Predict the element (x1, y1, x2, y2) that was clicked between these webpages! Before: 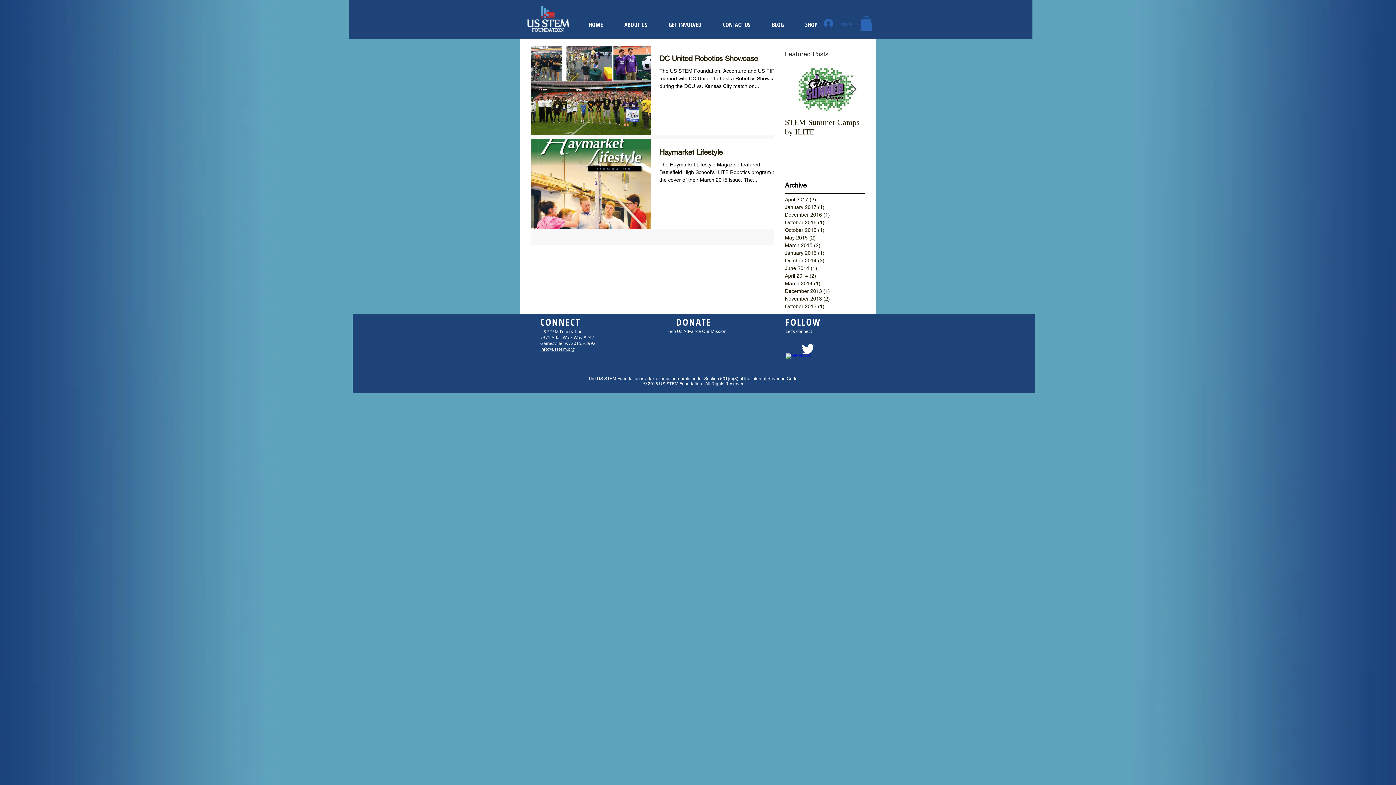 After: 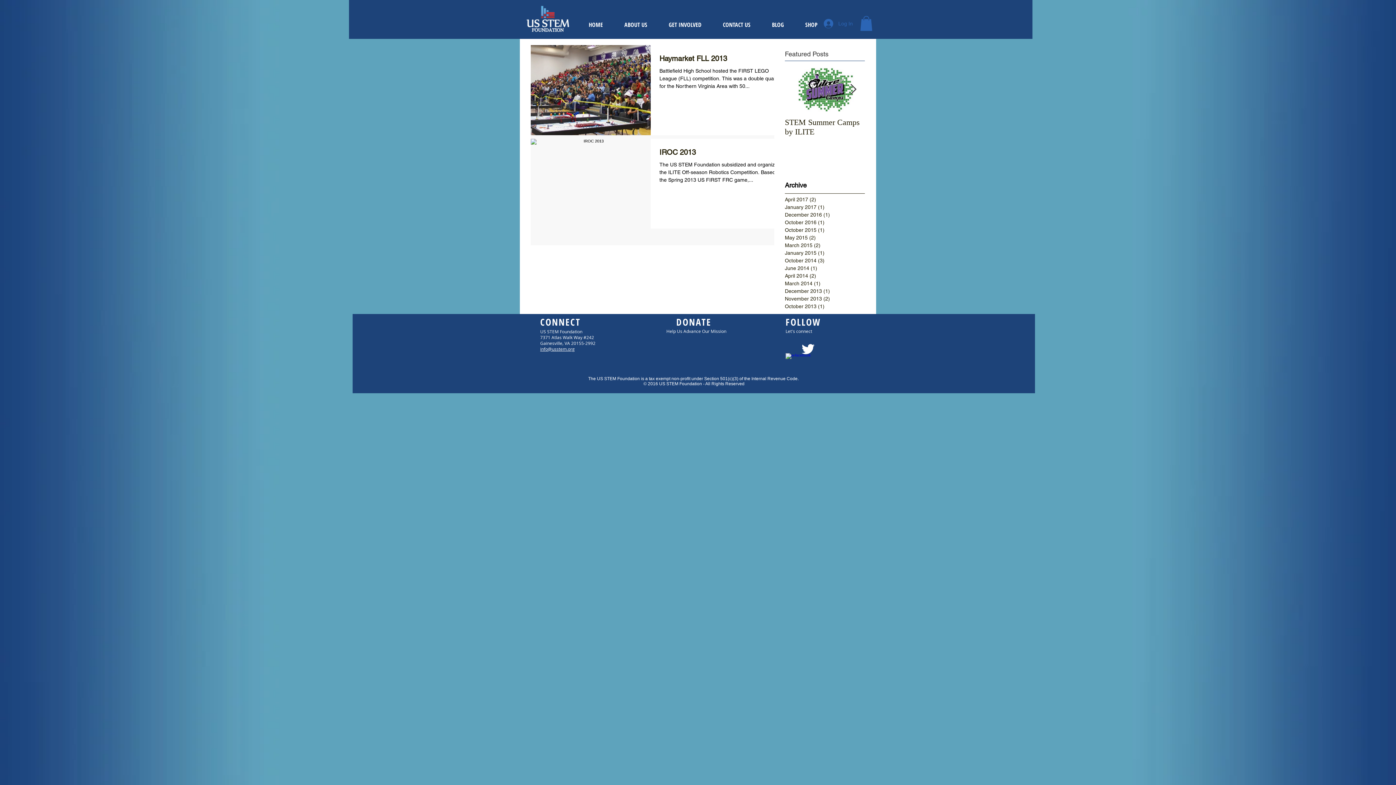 Action: bbox: (785, 295, 861, 302) label: November 2013 (2)
2 posts